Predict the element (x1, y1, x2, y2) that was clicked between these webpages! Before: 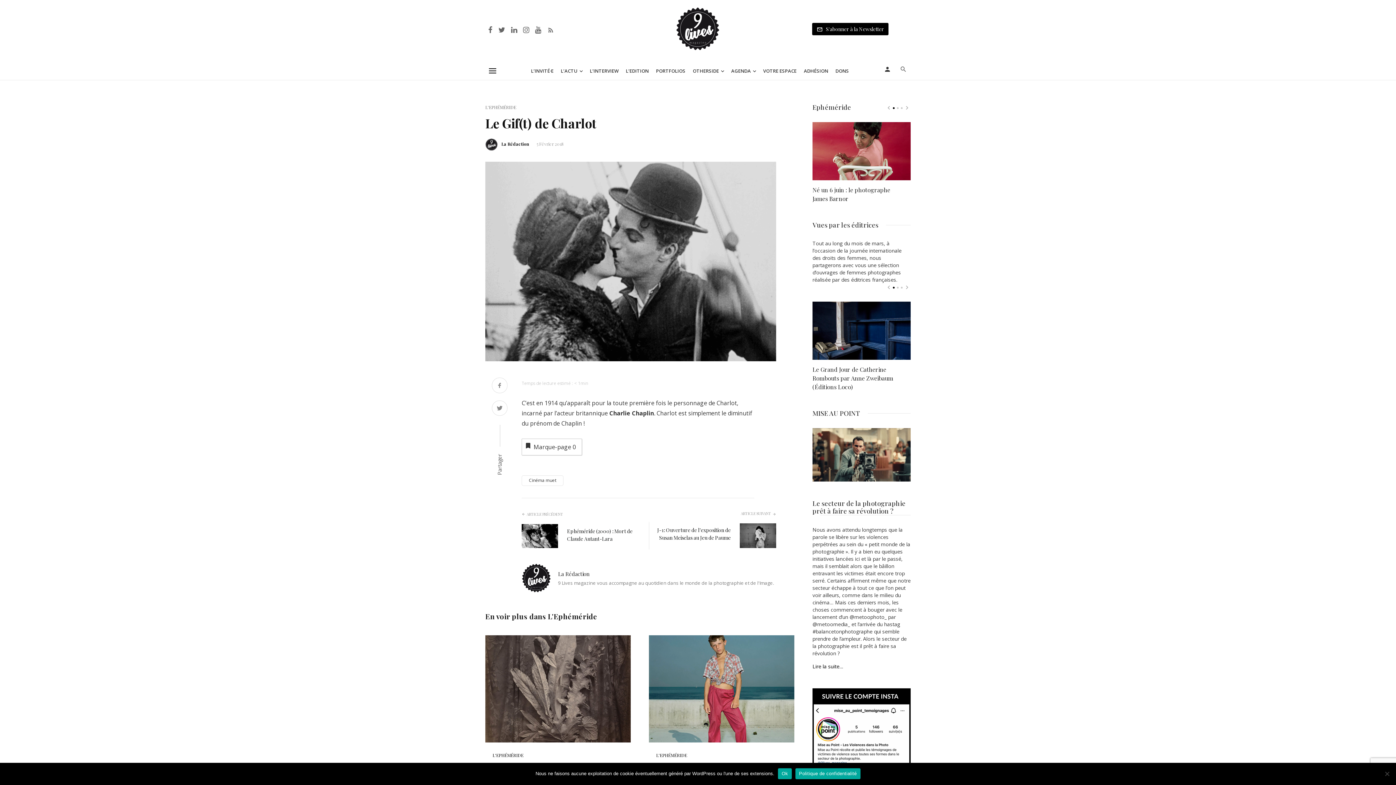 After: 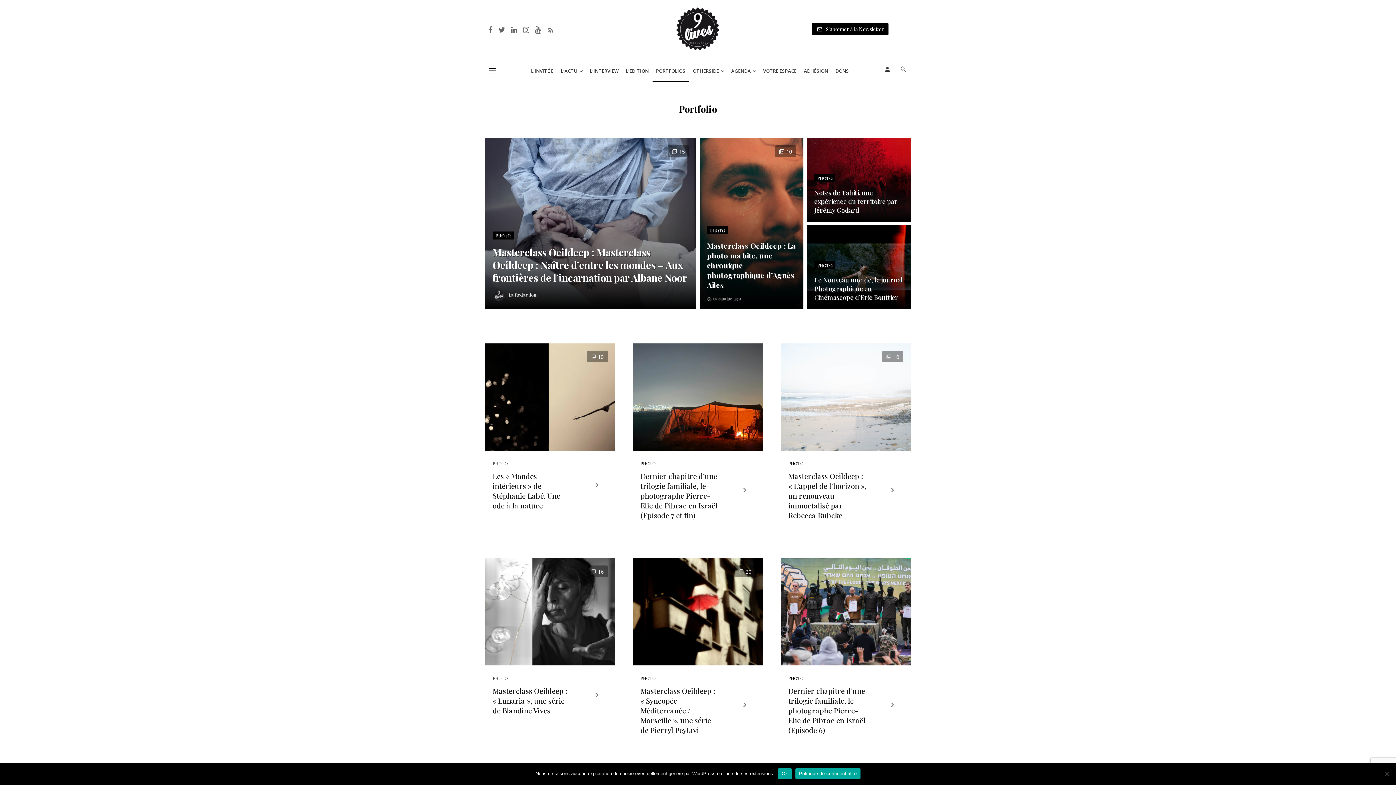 Action: label: PORTFOLIOS bbox: (652, 60, 689, 81)